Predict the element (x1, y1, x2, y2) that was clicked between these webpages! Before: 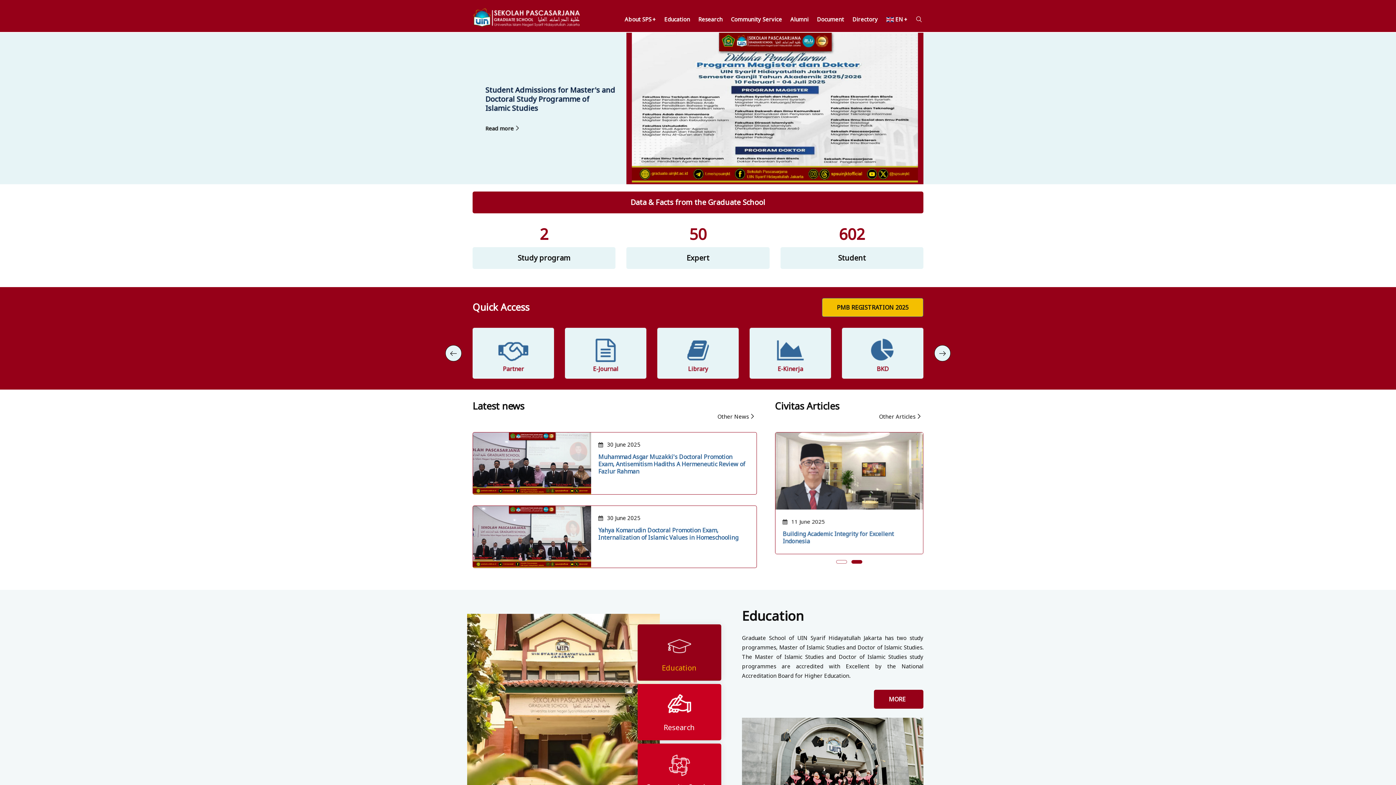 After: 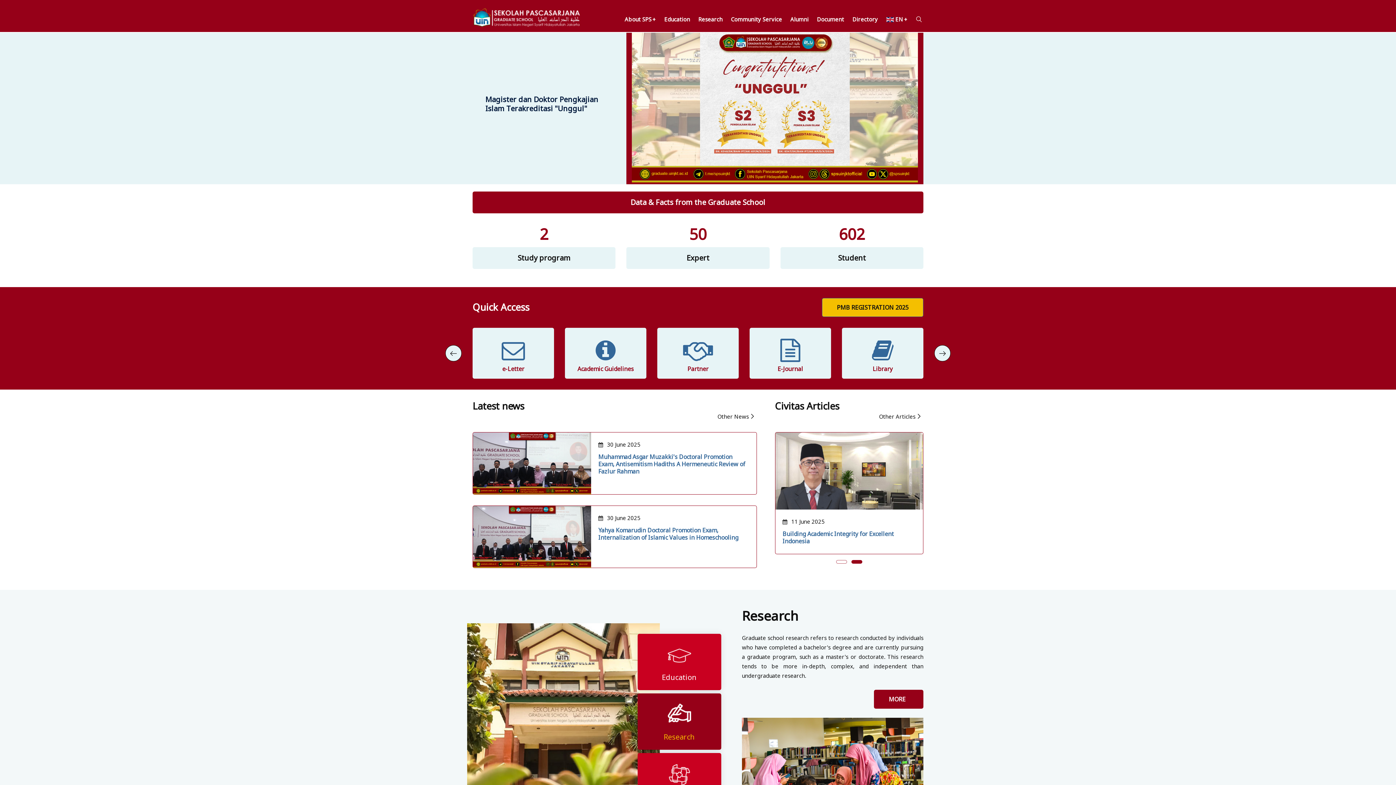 Action: label: Research bbox: (637, 684, 721, 740)